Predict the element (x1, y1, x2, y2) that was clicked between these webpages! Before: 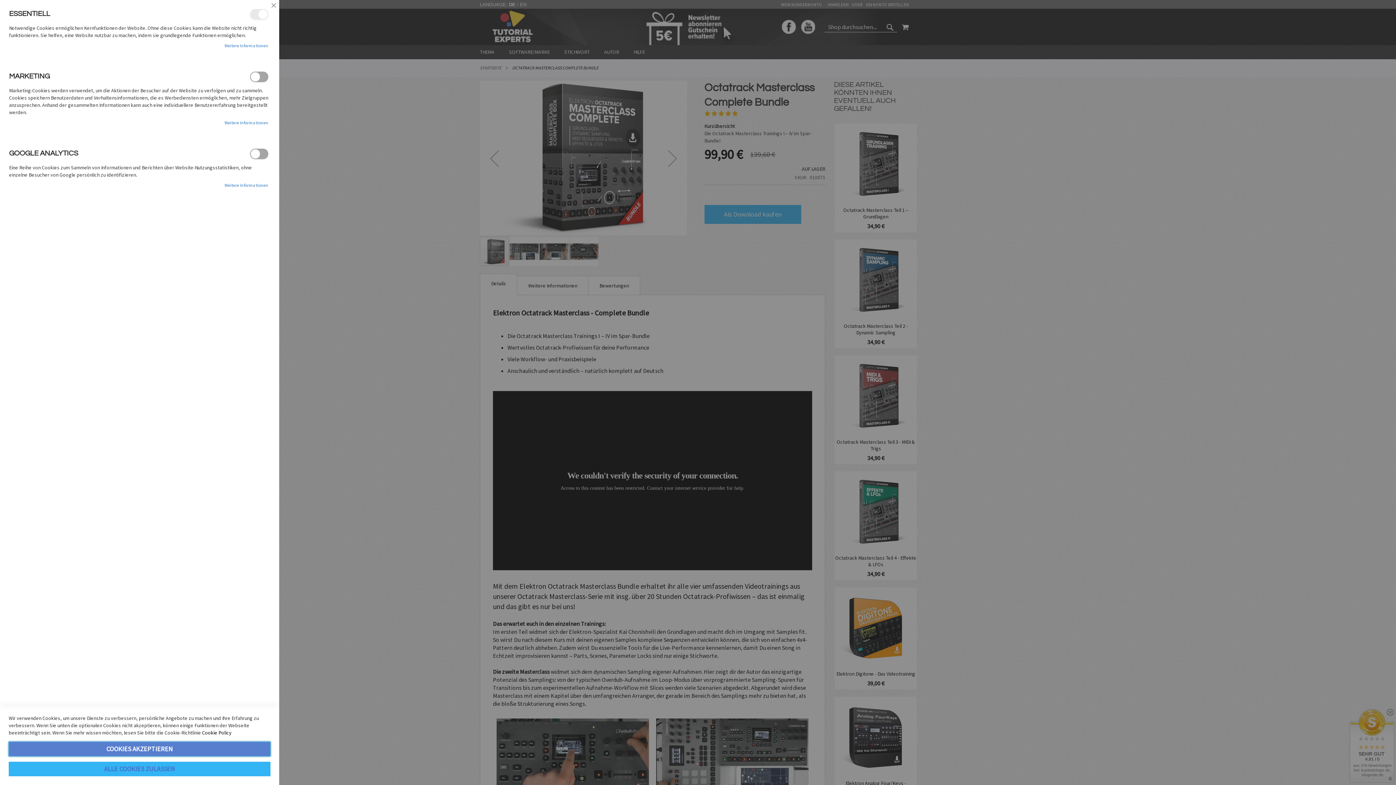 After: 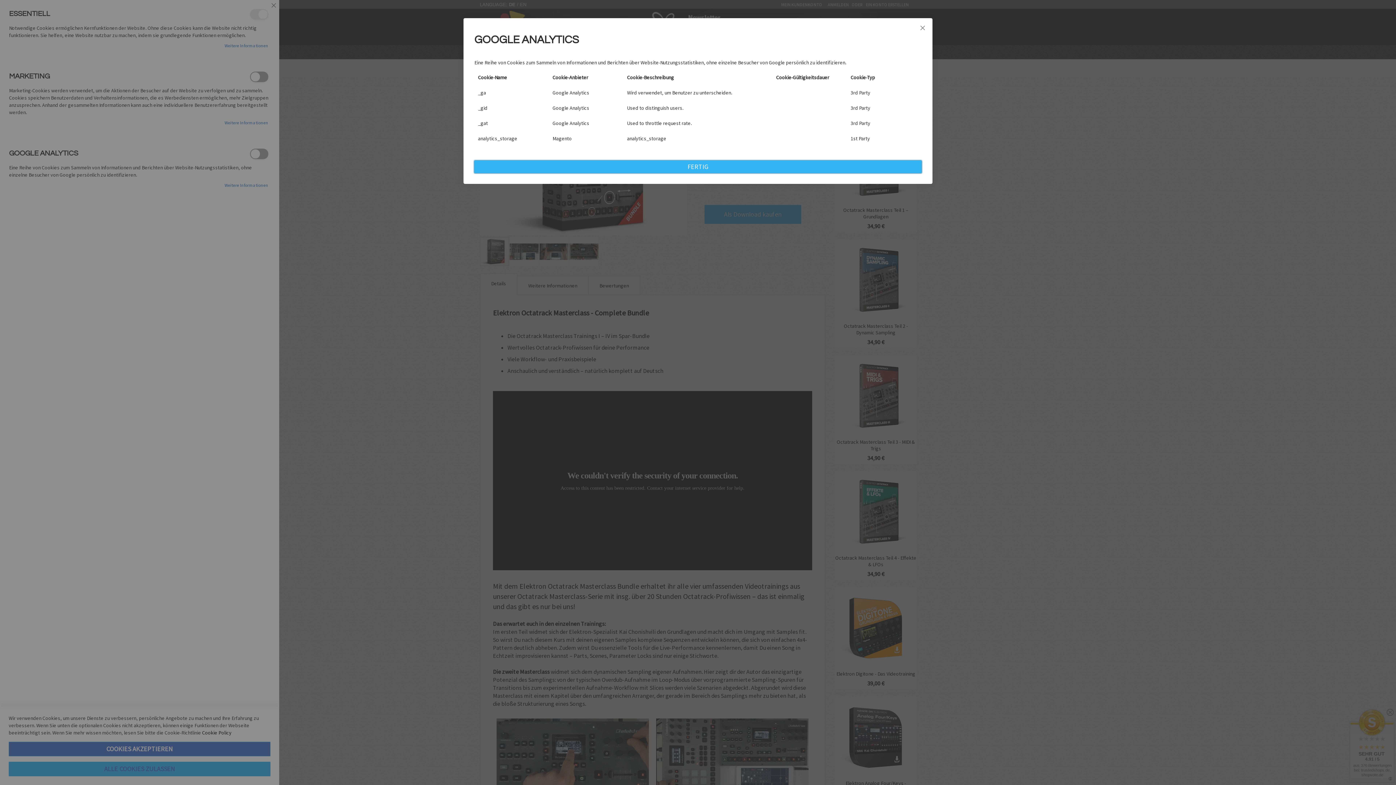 Action: label: Weitere Informationen bbox: (224, 182, 268, 188)